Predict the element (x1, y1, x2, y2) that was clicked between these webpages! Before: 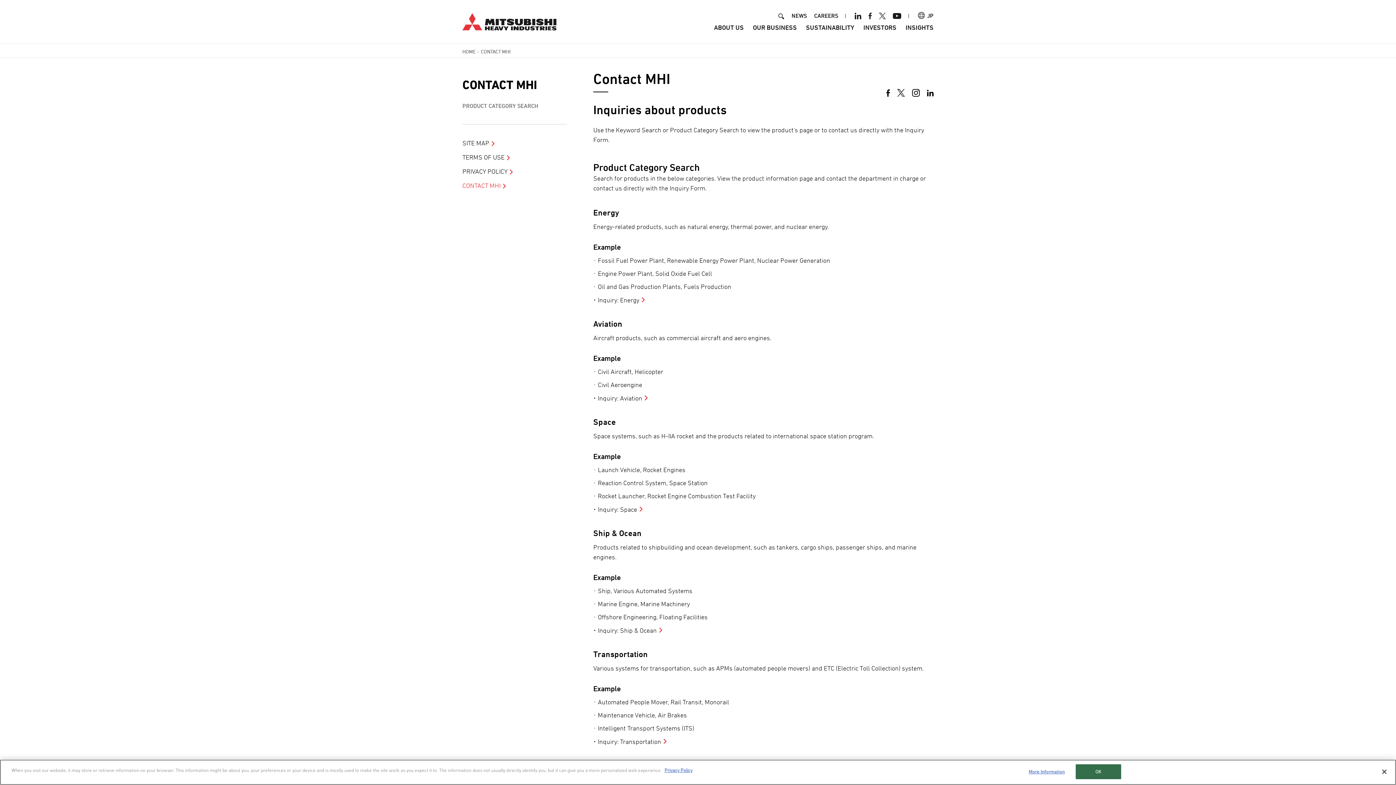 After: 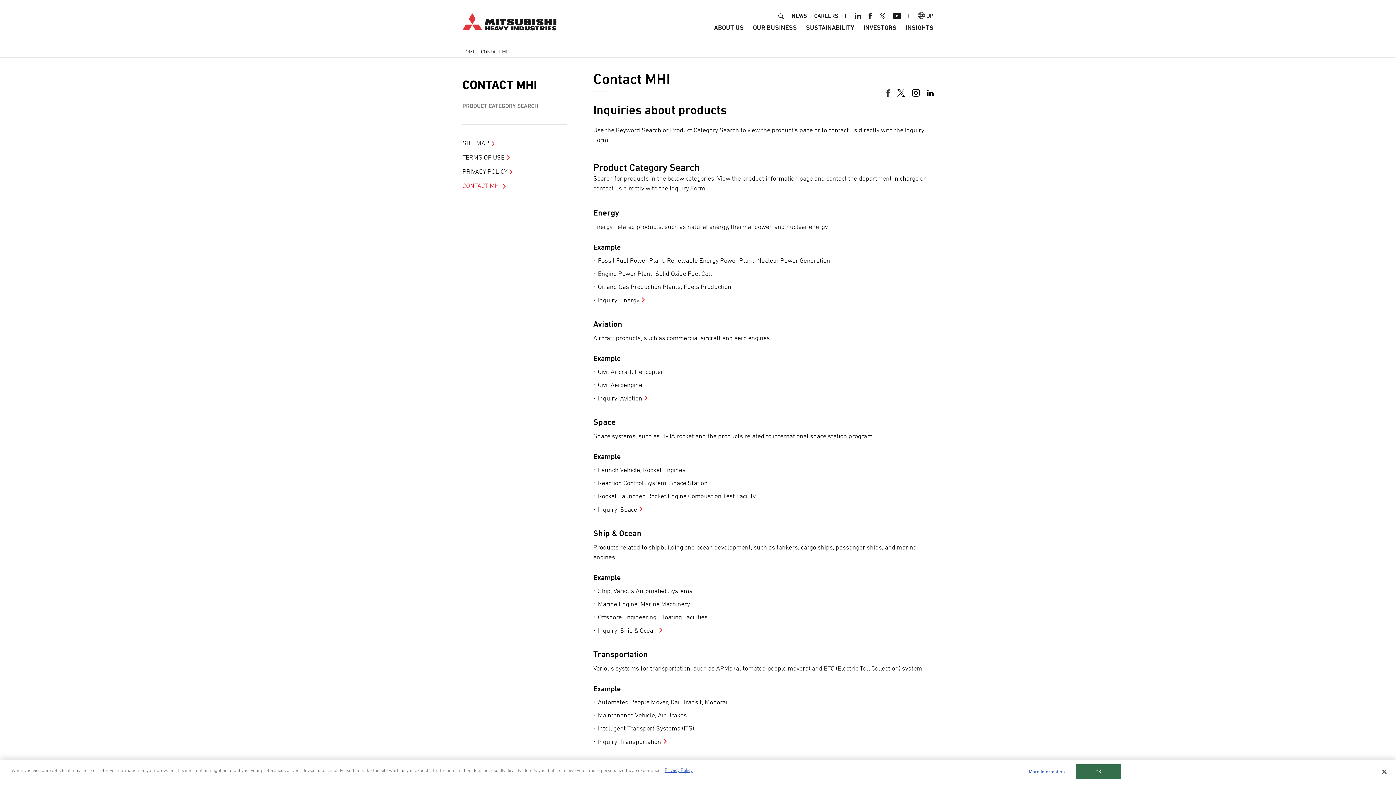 Action: bbox: (886, 88, 890, 96)